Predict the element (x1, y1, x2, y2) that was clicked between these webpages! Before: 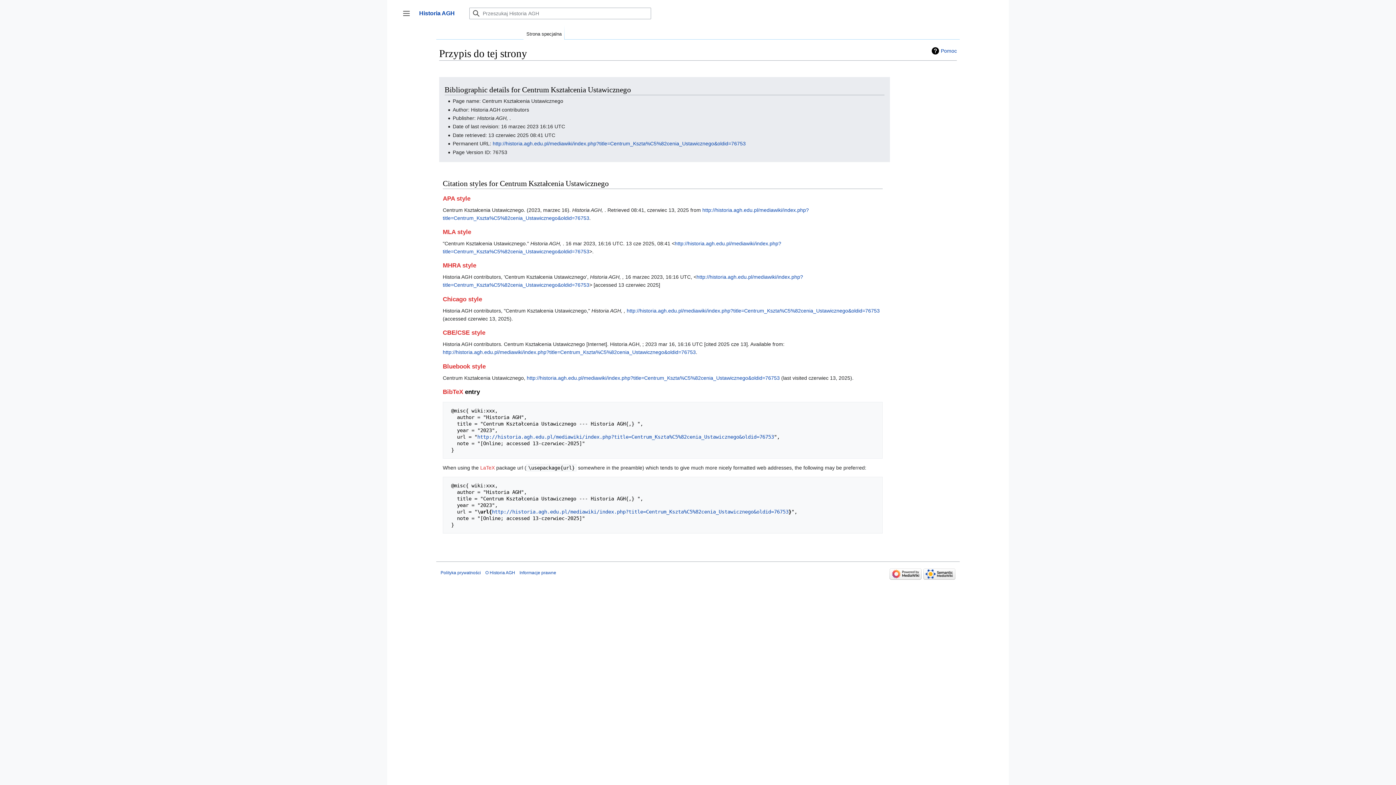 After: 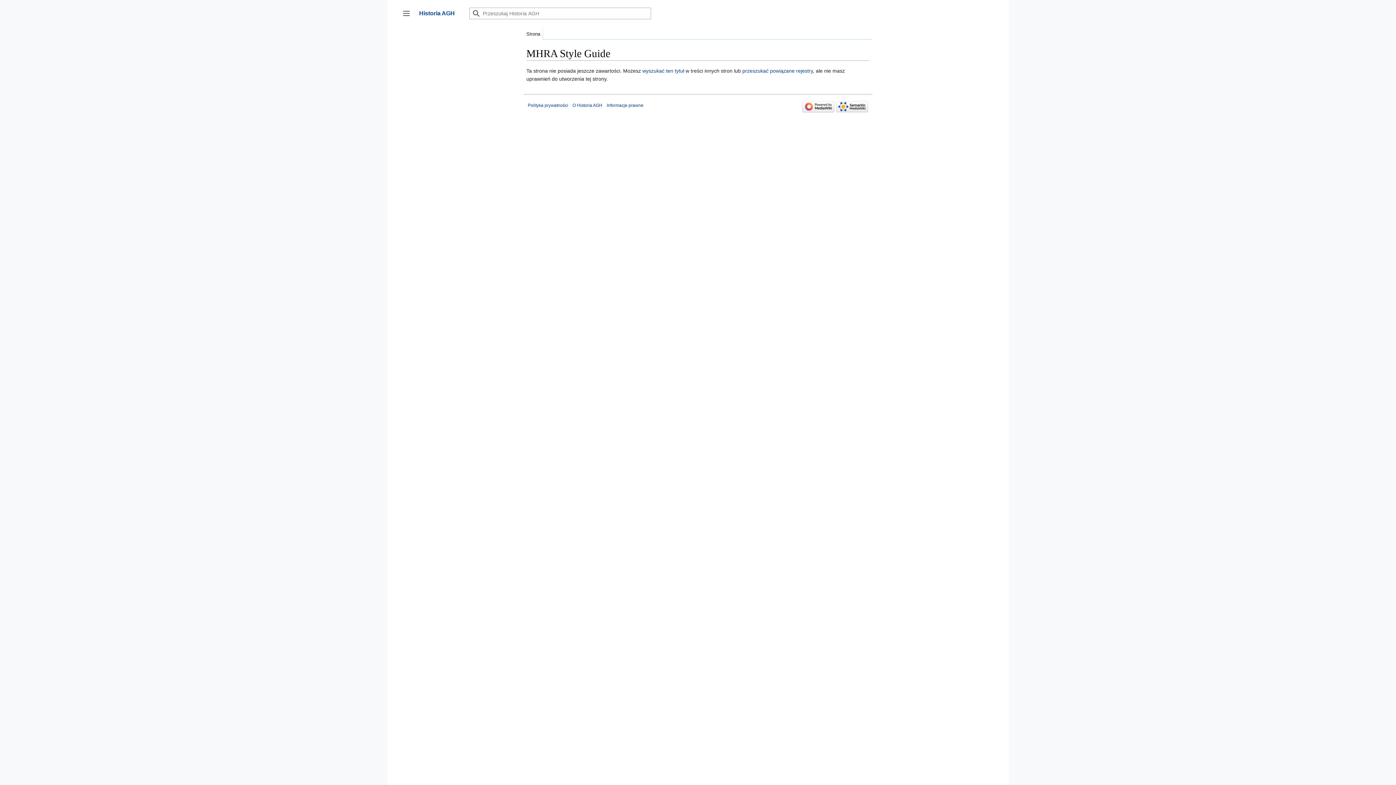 Action: label: MHRA style bbox: (442, 262, 476, 269)